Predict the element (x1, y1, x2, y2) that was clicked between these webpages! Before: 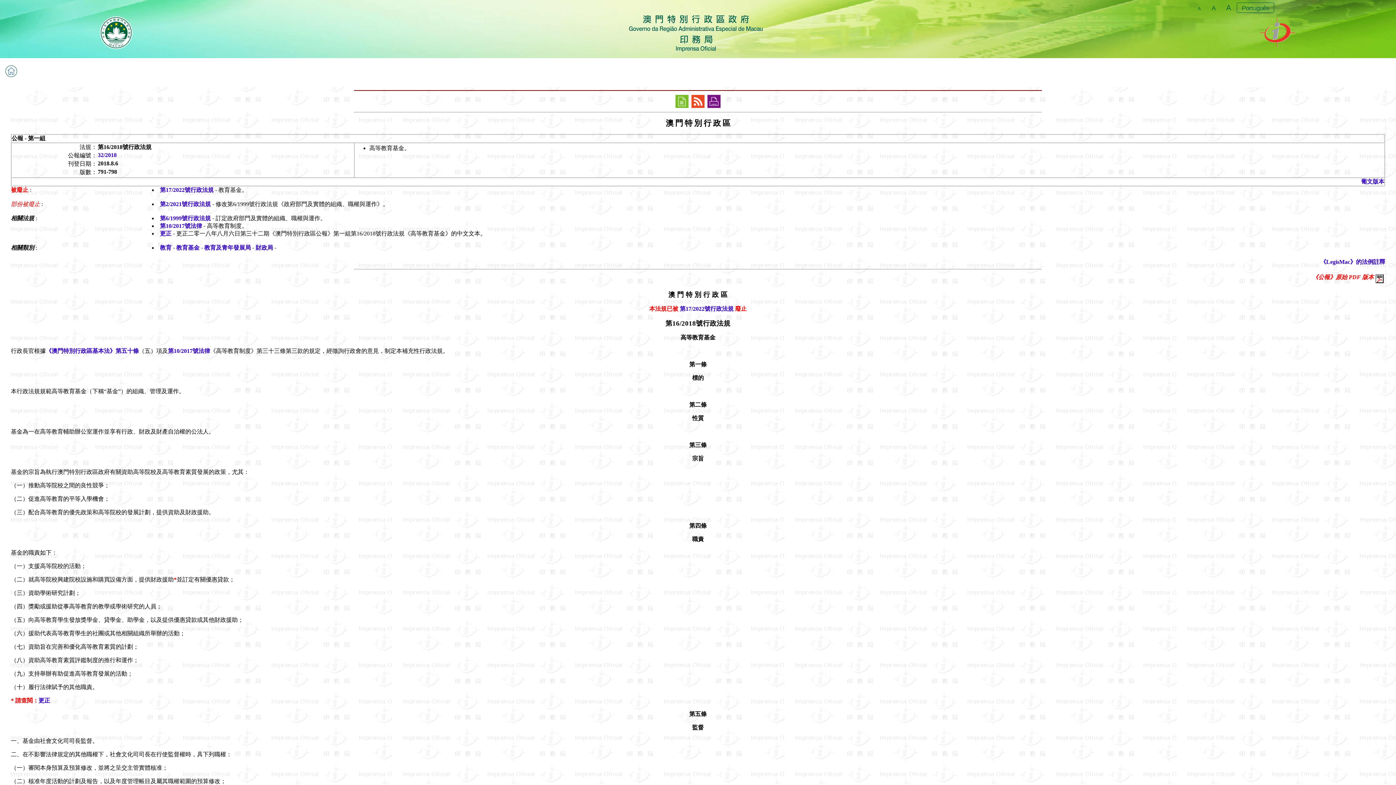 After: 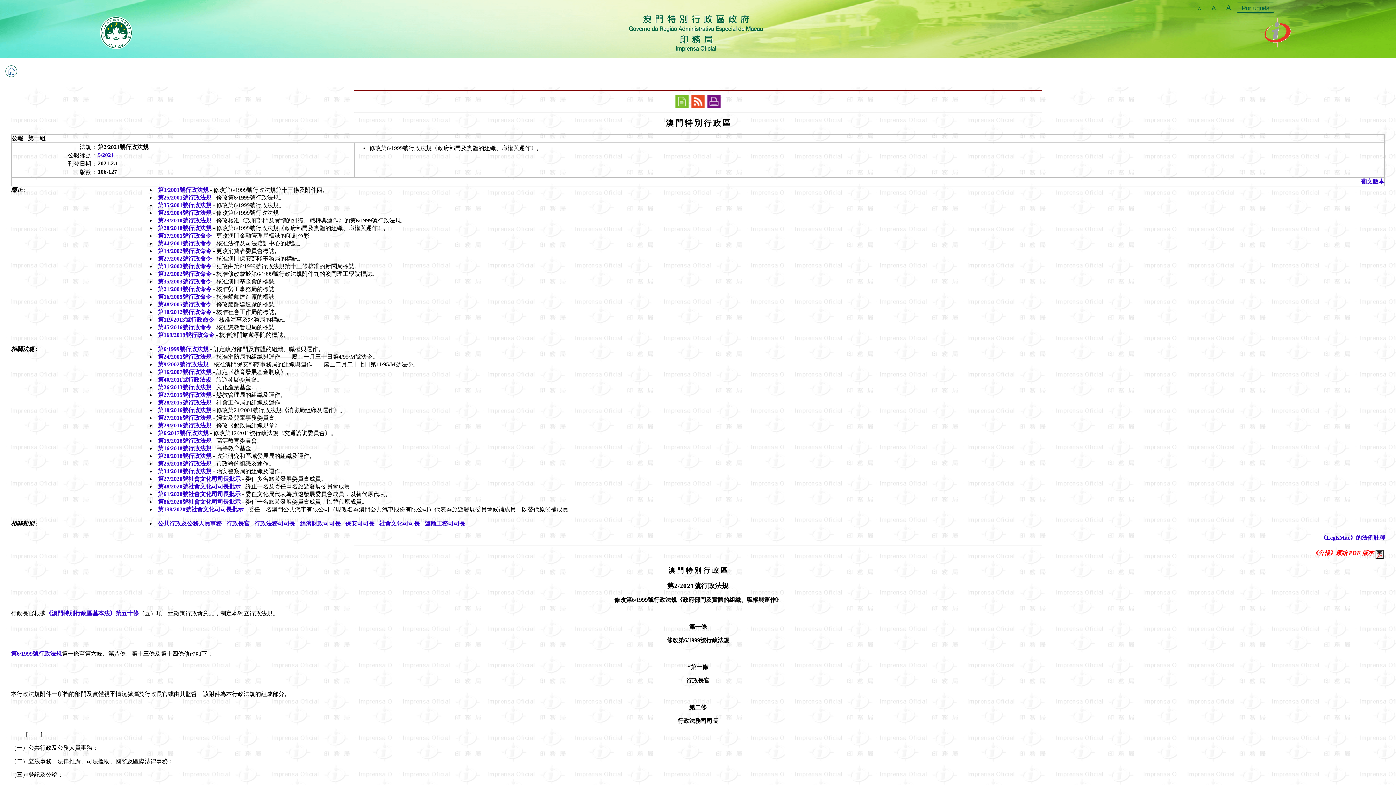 Action: bbox: (160, 201, 210, 207) label: 第2/2021號行政法規